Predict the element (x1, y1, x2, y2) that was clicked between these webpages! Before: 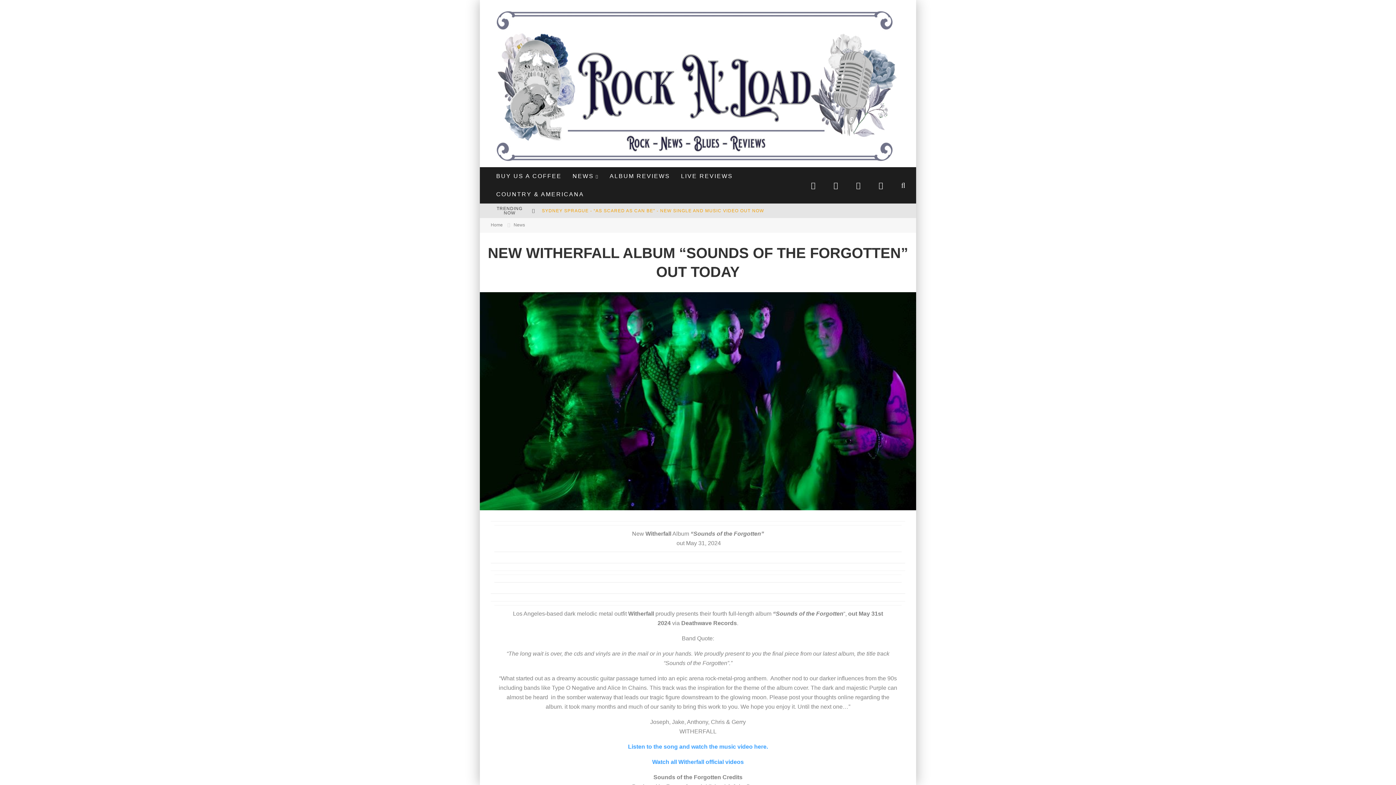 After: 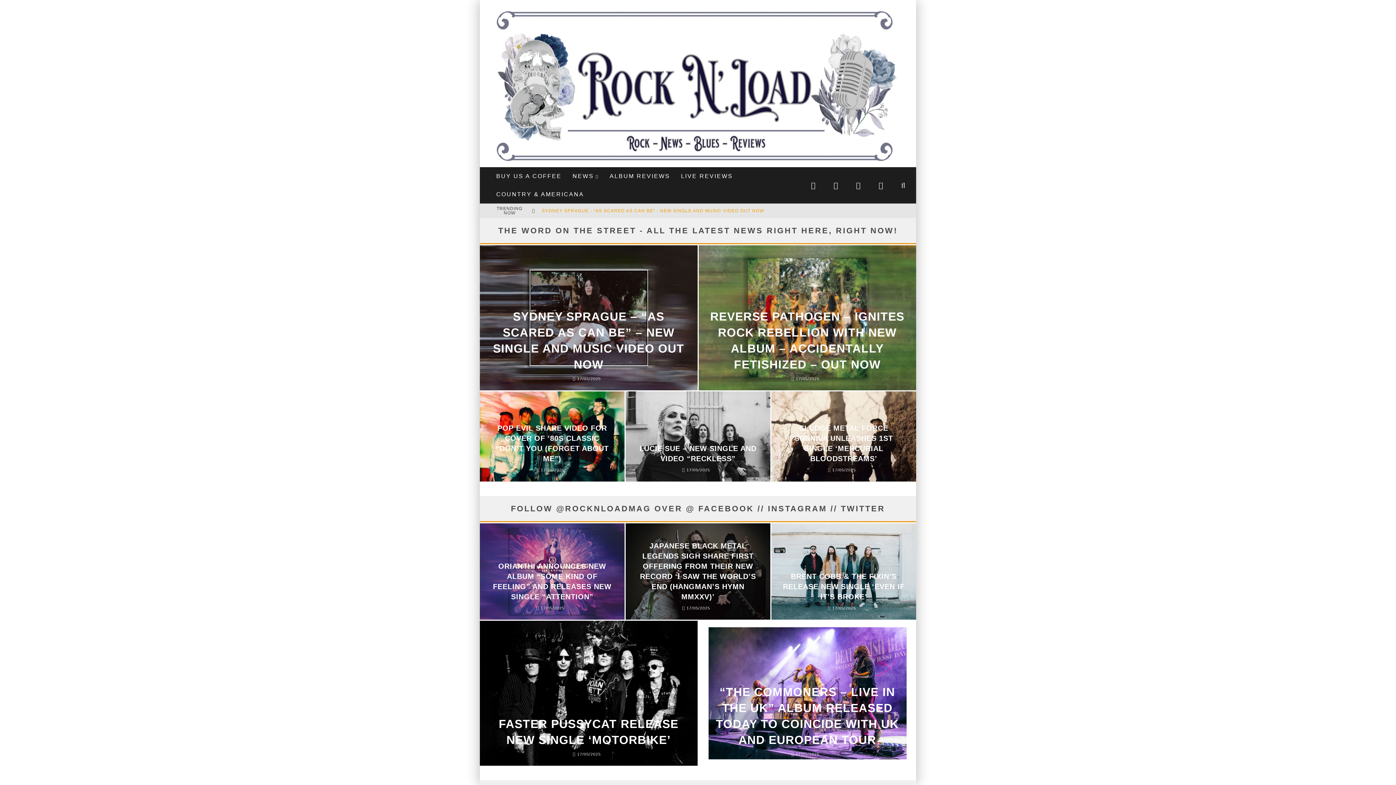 Action: bbox: (490, 222, 502, 227) label: Home